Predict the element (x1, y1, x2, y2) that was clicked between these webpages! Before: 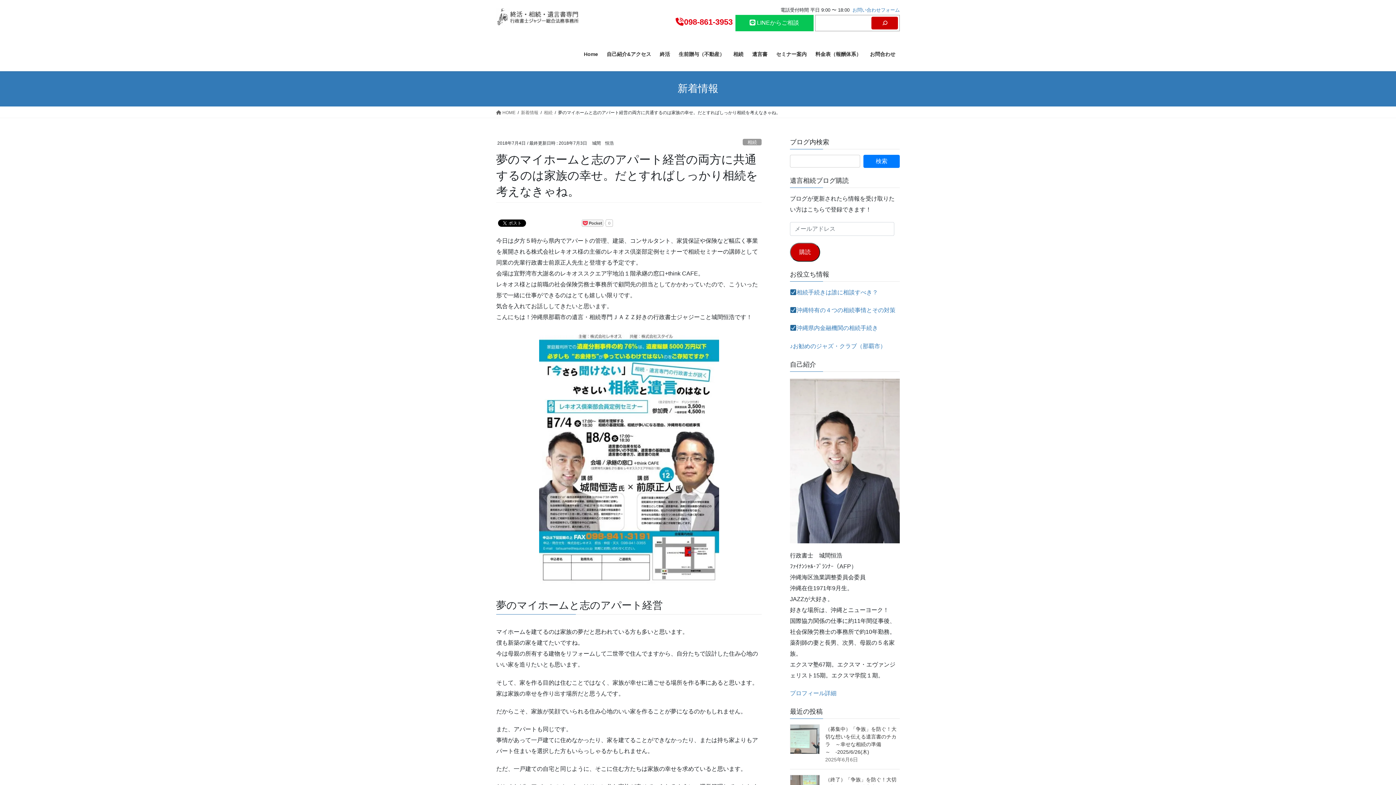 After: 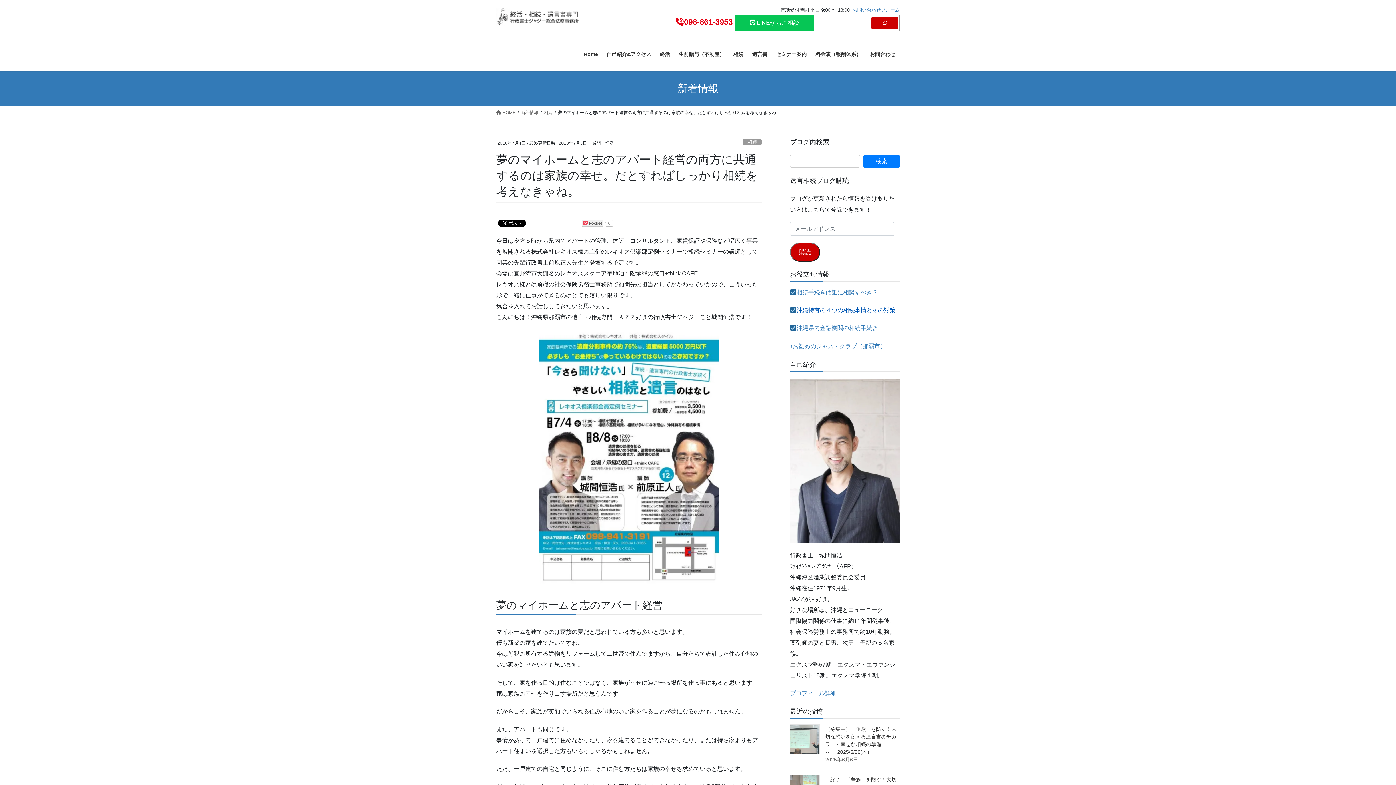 Action: label: 沖縄特有の４つの相続事情とその対策 bbox: (790, 307, 895, 313)